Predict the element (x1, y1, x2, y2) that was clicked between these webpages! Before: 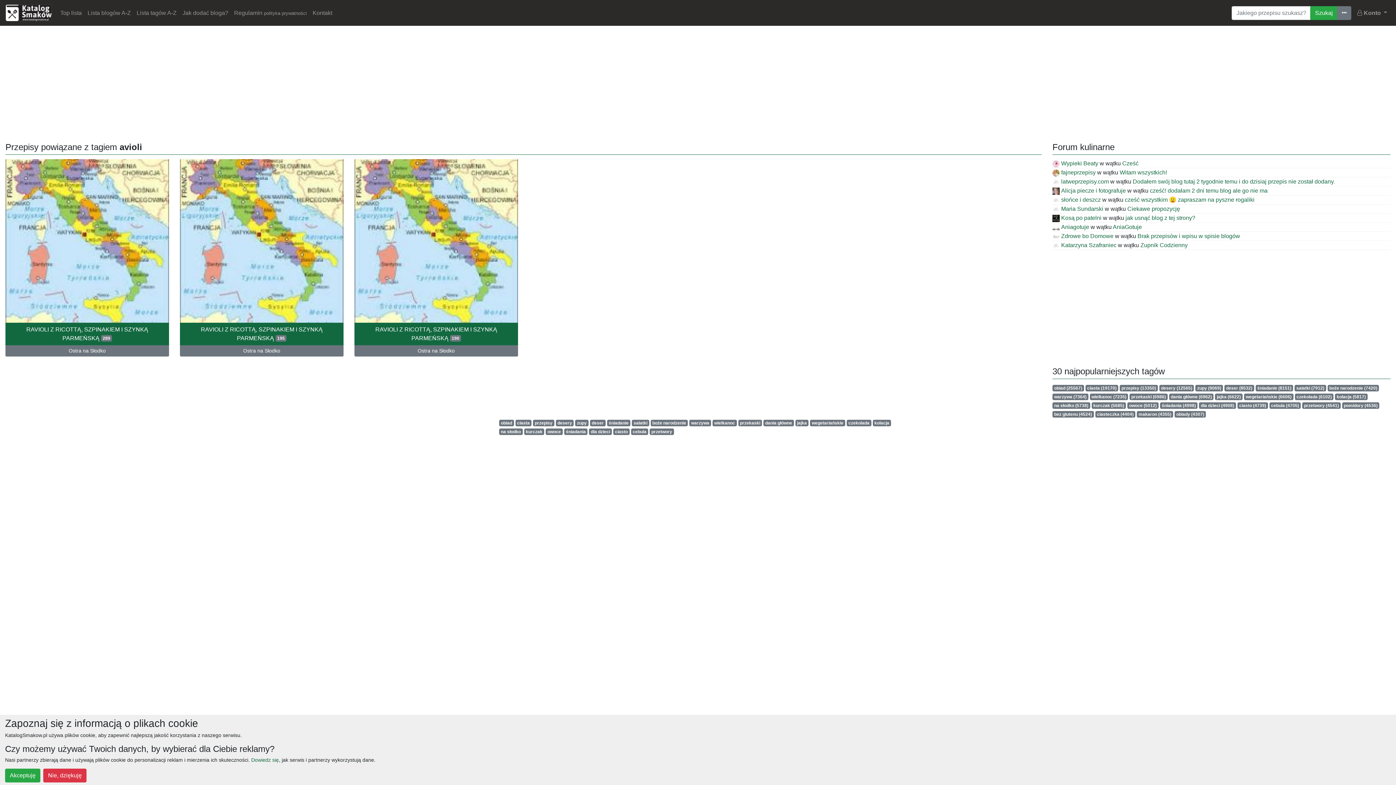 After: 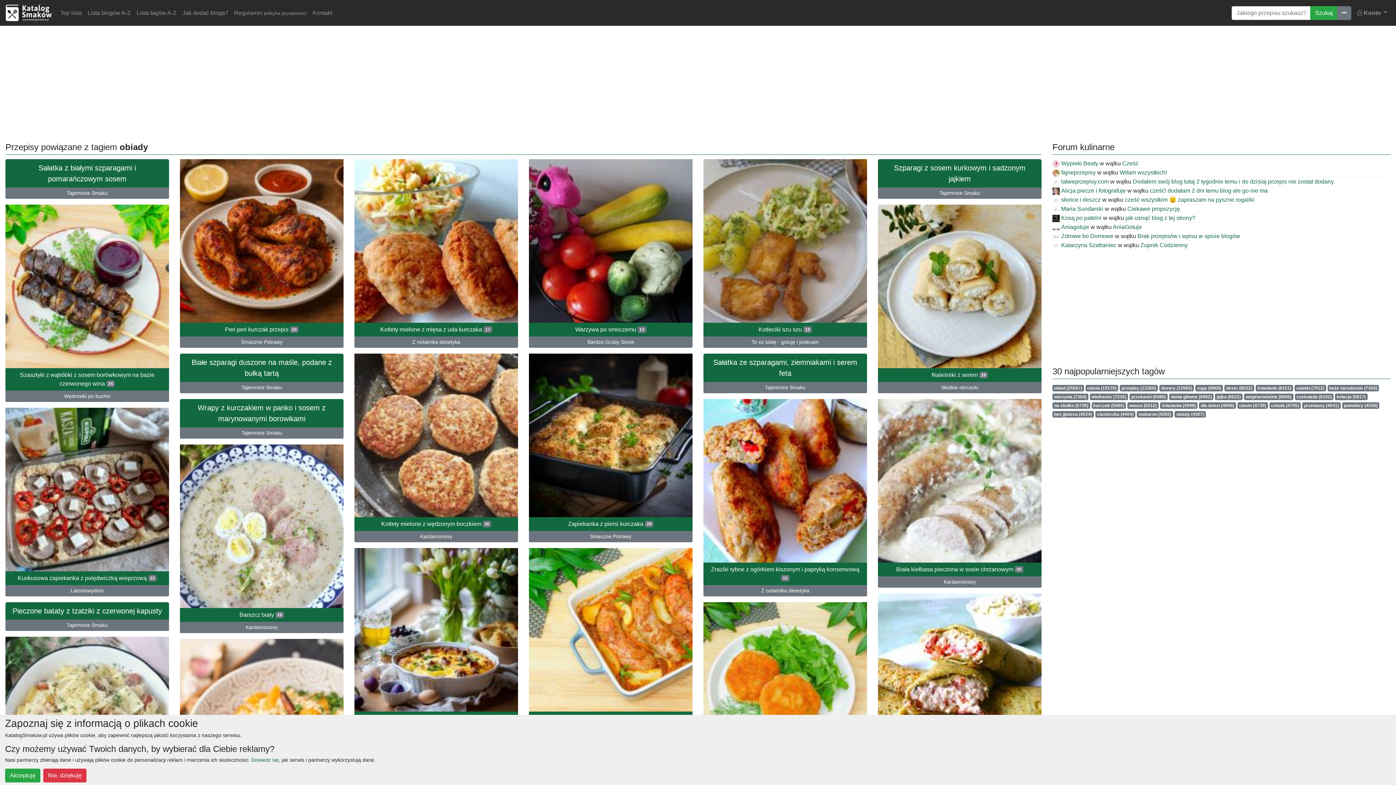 Action: label: obiady (4307) bbox: (1174, 411, 1206, 417)